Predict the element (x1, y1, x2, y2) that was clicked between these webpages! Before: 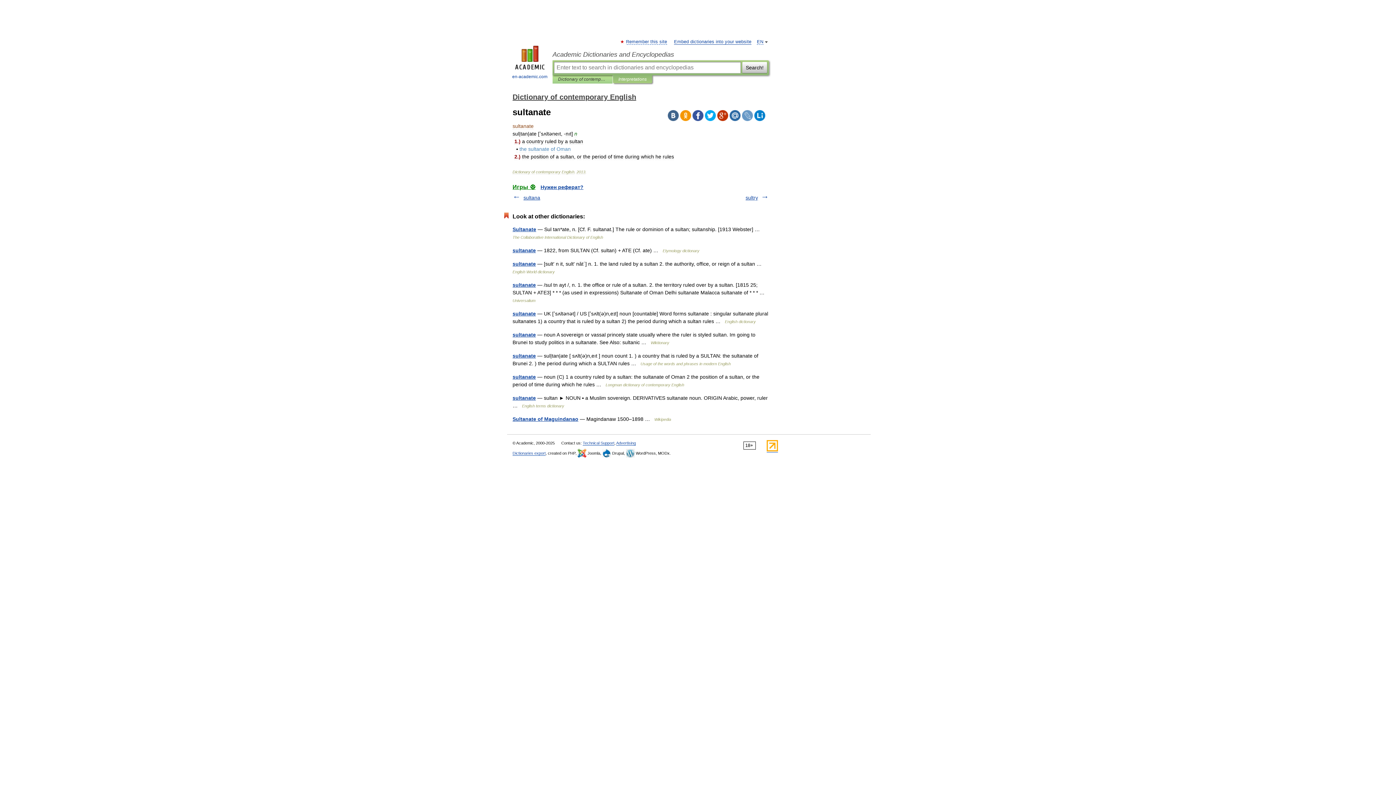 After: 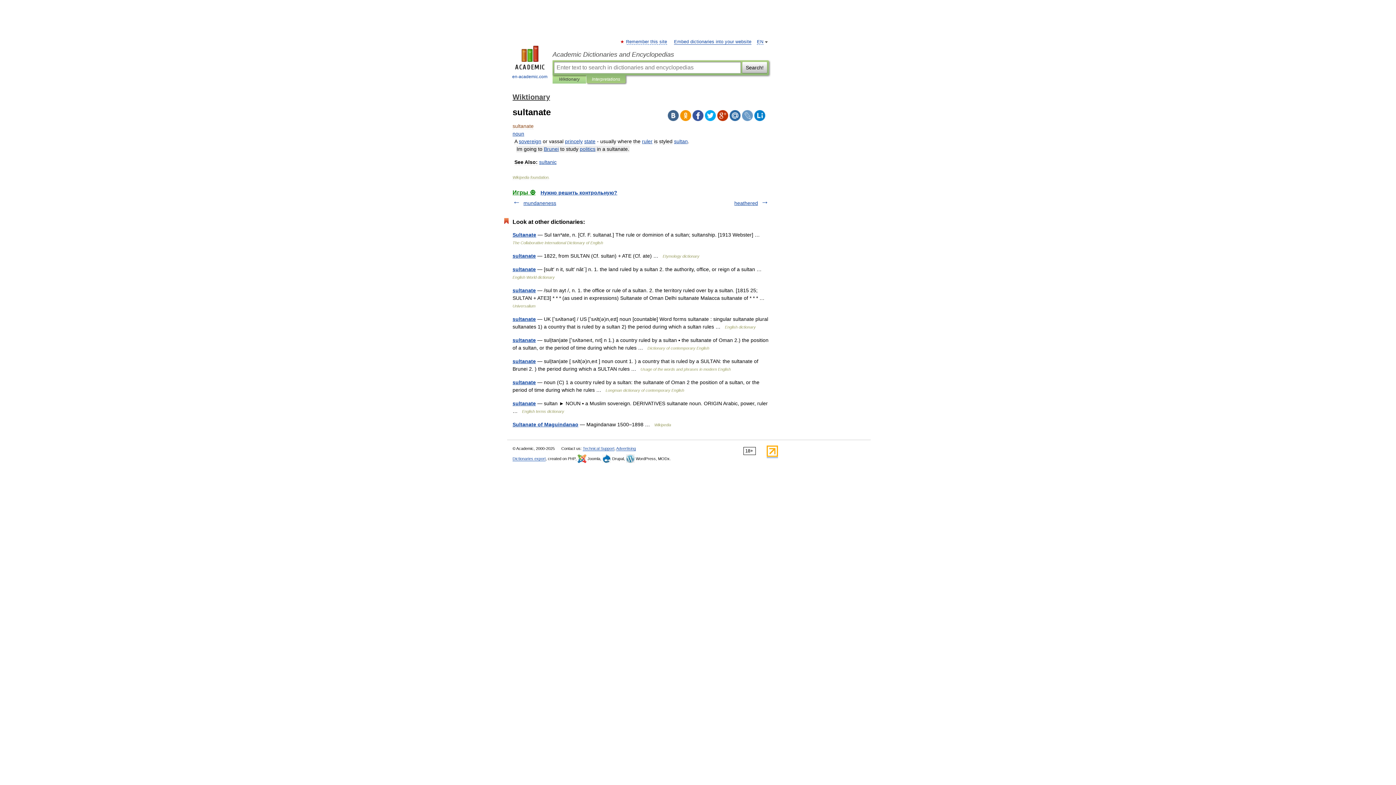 Action: label: sultanate bbox: (512, 332, 536, 337)